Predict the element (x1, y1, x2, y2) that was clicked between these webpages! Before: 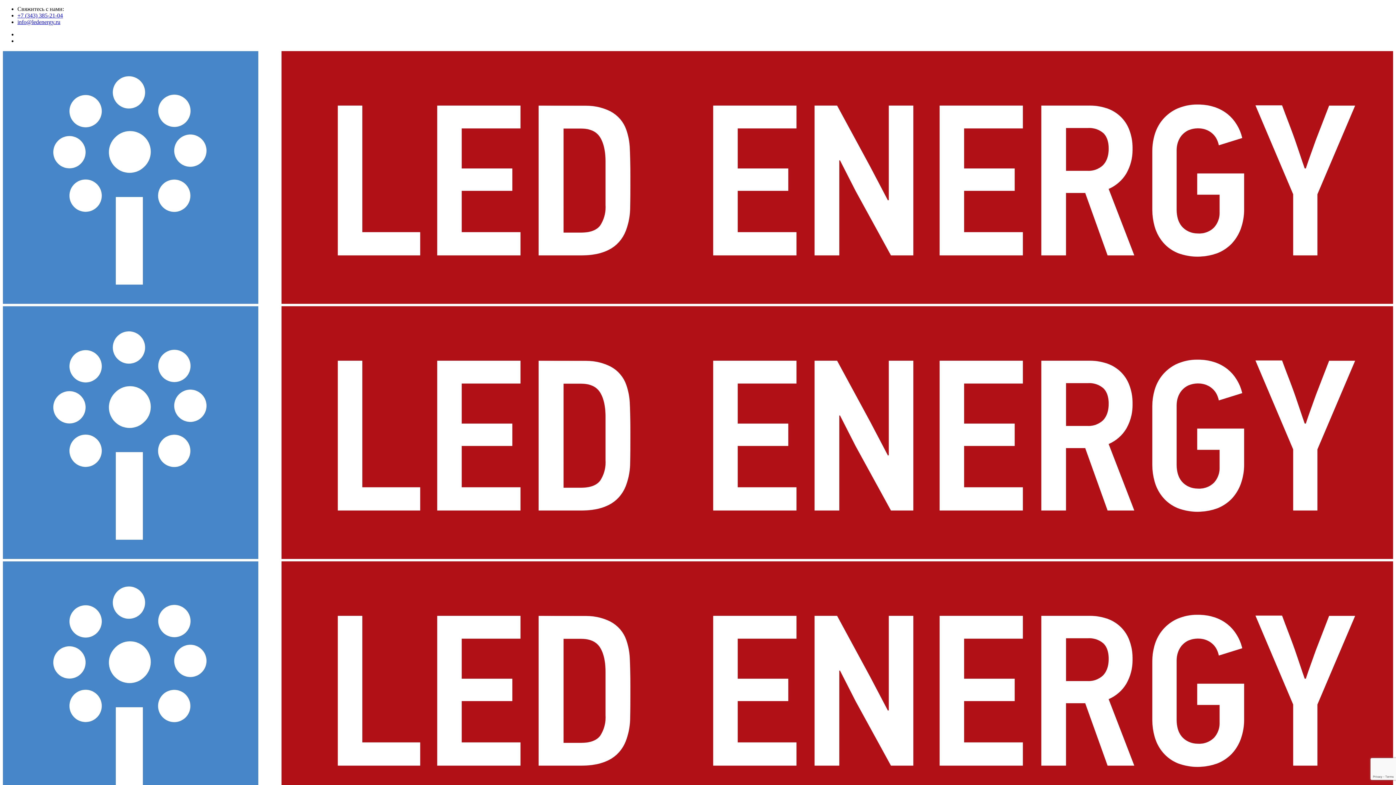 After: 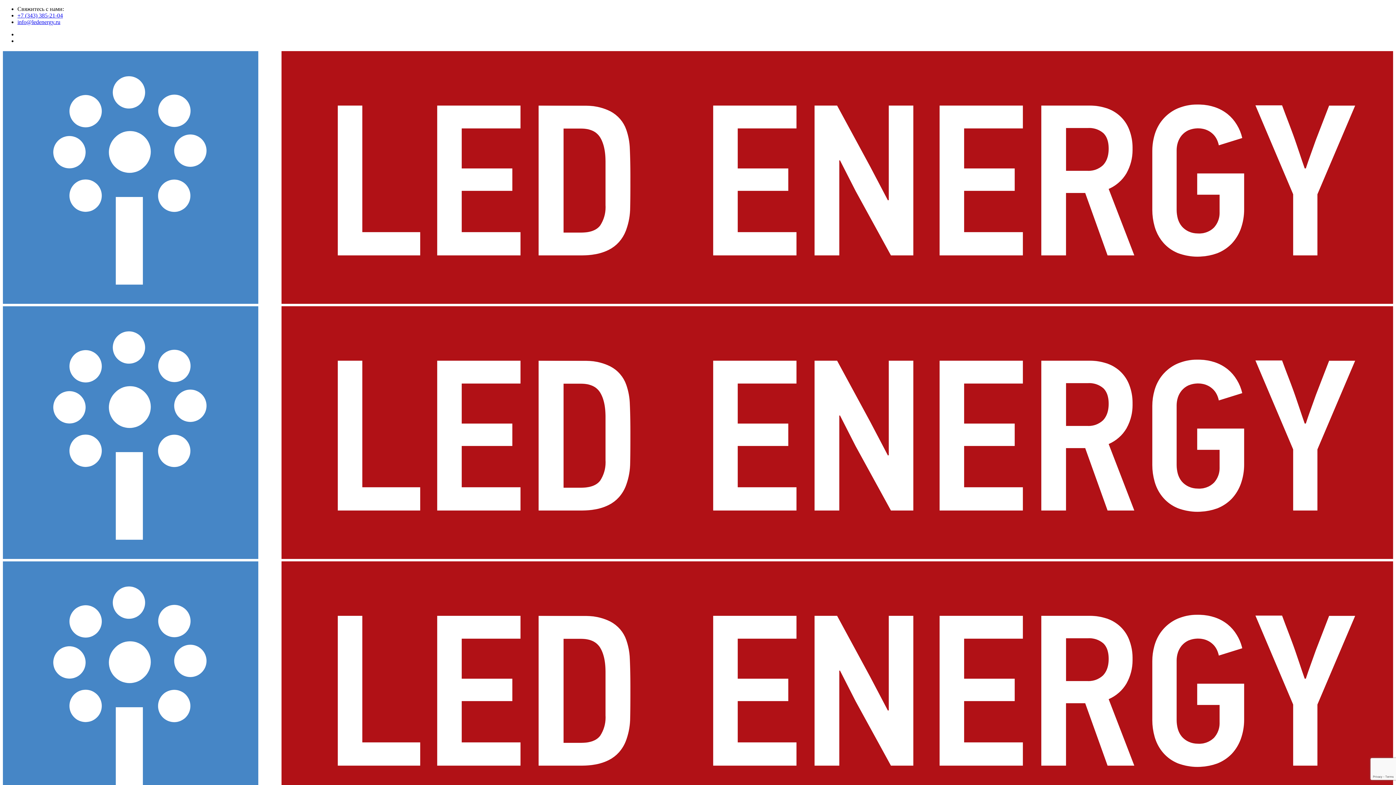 Action: bbox: (2, 298, 1393, 1070)